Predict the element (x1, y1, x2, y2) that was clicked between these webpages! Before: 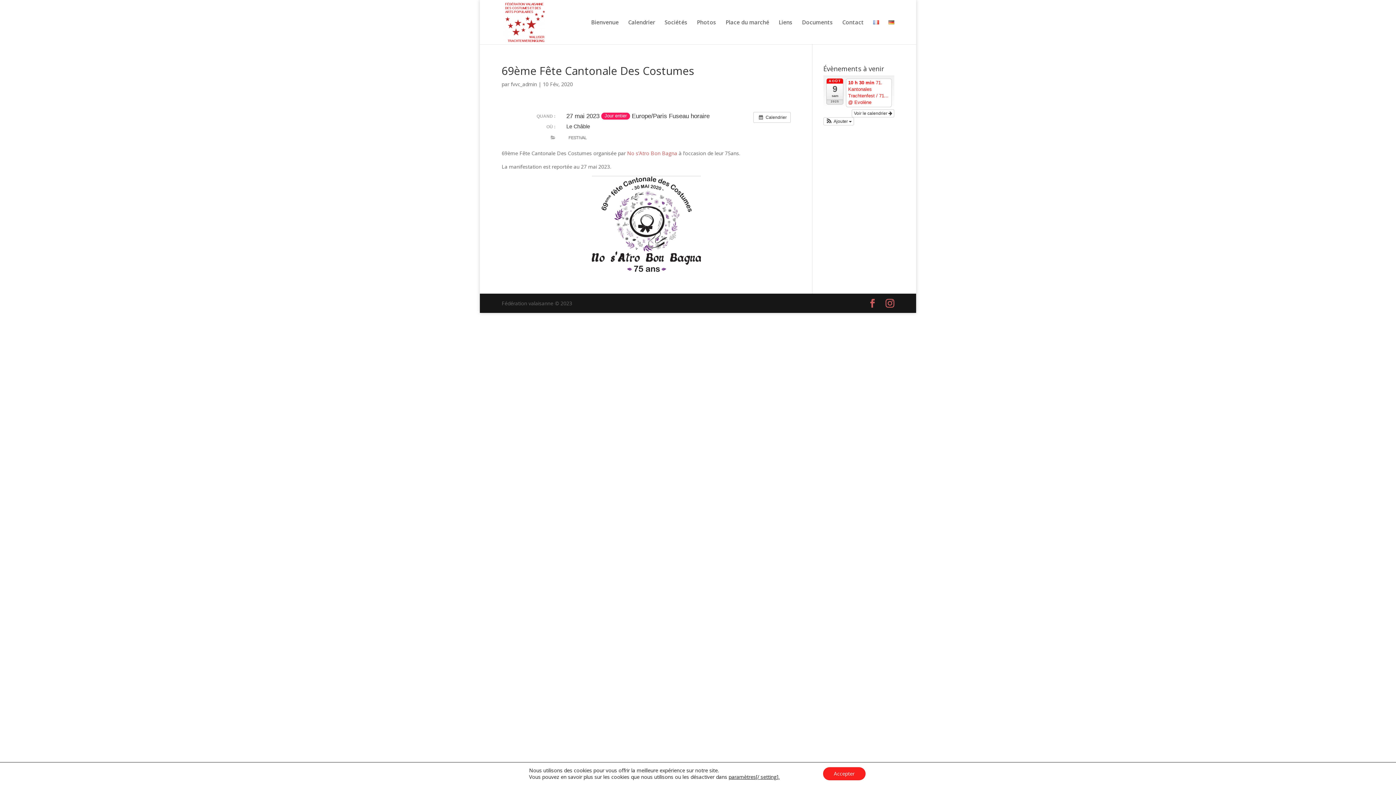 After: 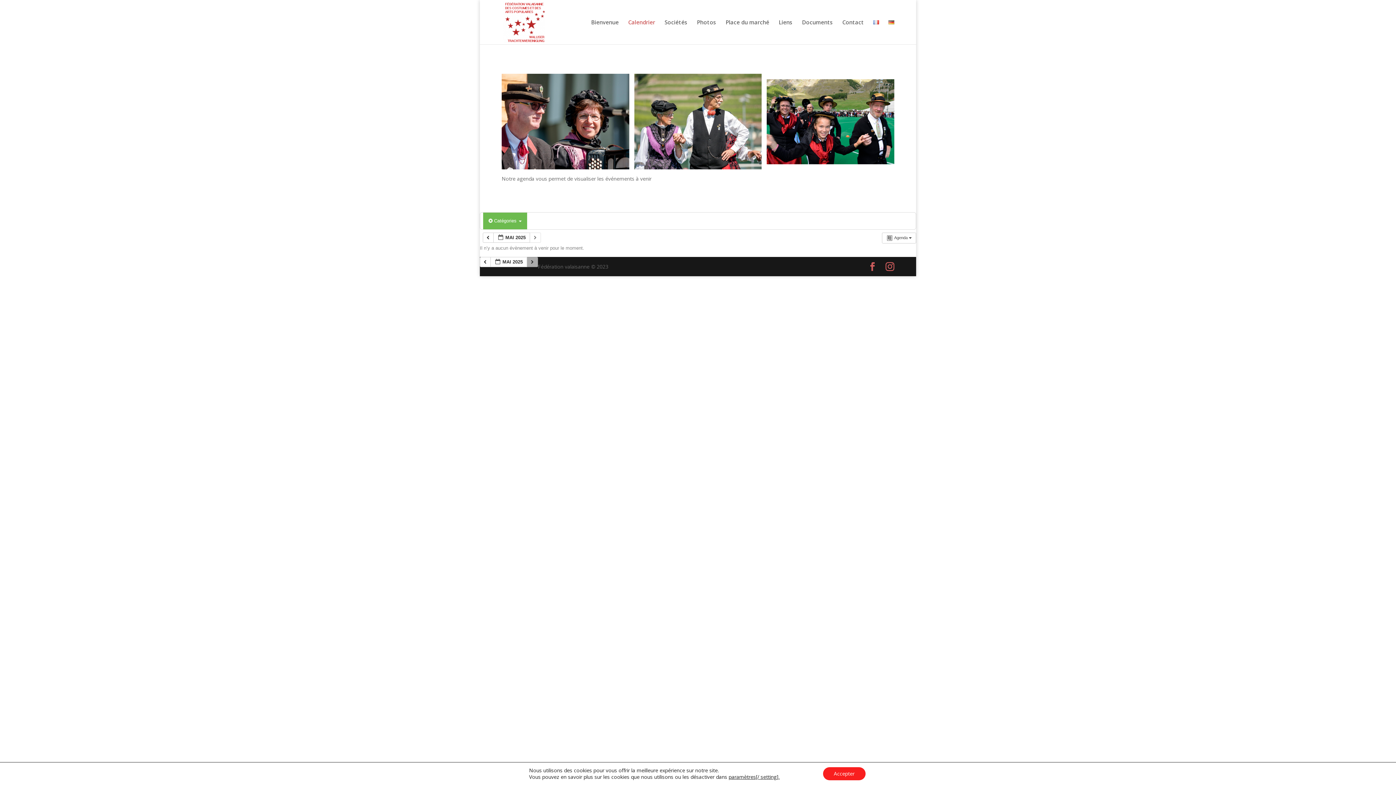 Action: bbox: (566, 133, 588, 141) label: FESTIVAL